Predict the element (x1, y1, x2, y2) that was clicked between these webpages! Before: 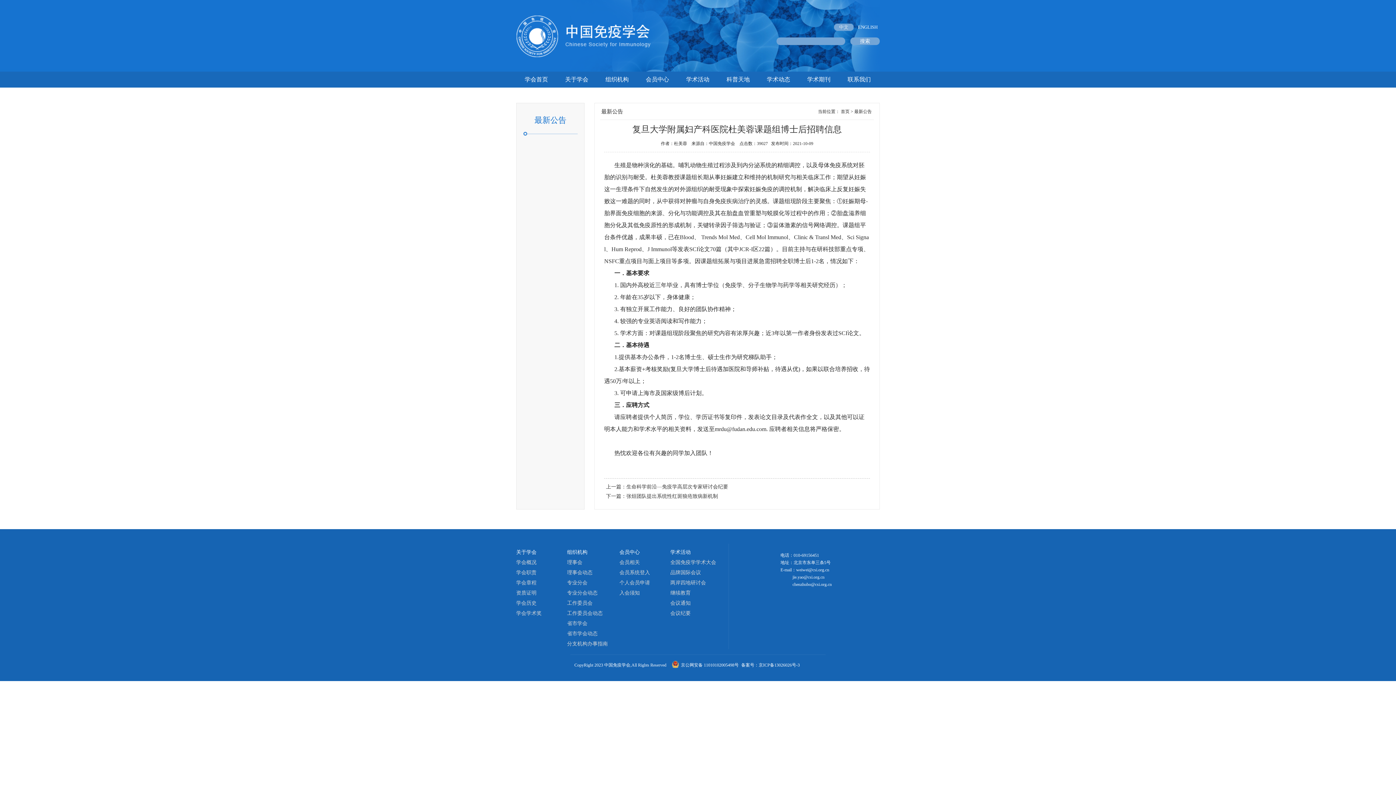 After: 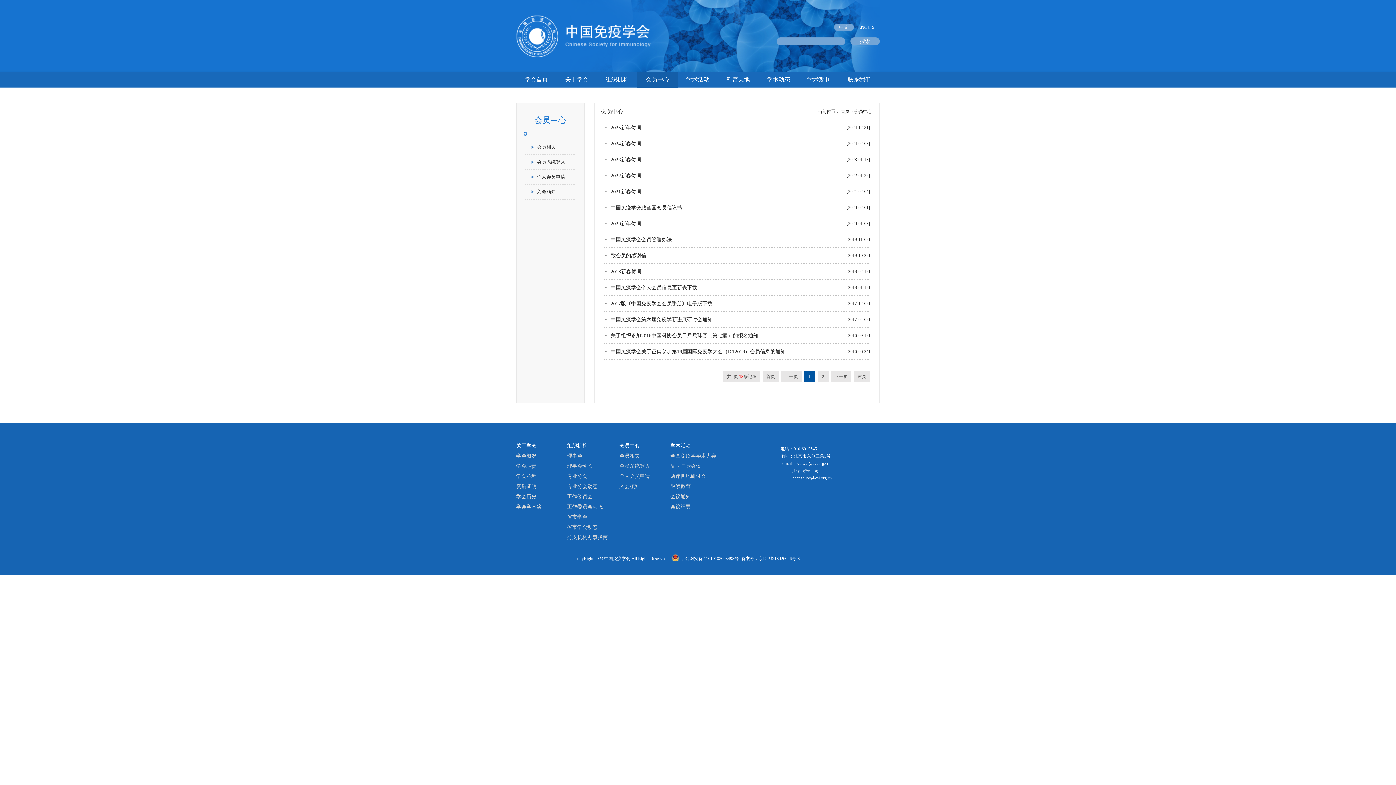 Action: bbox: (619, 549, 640, 555) label: 会员中心